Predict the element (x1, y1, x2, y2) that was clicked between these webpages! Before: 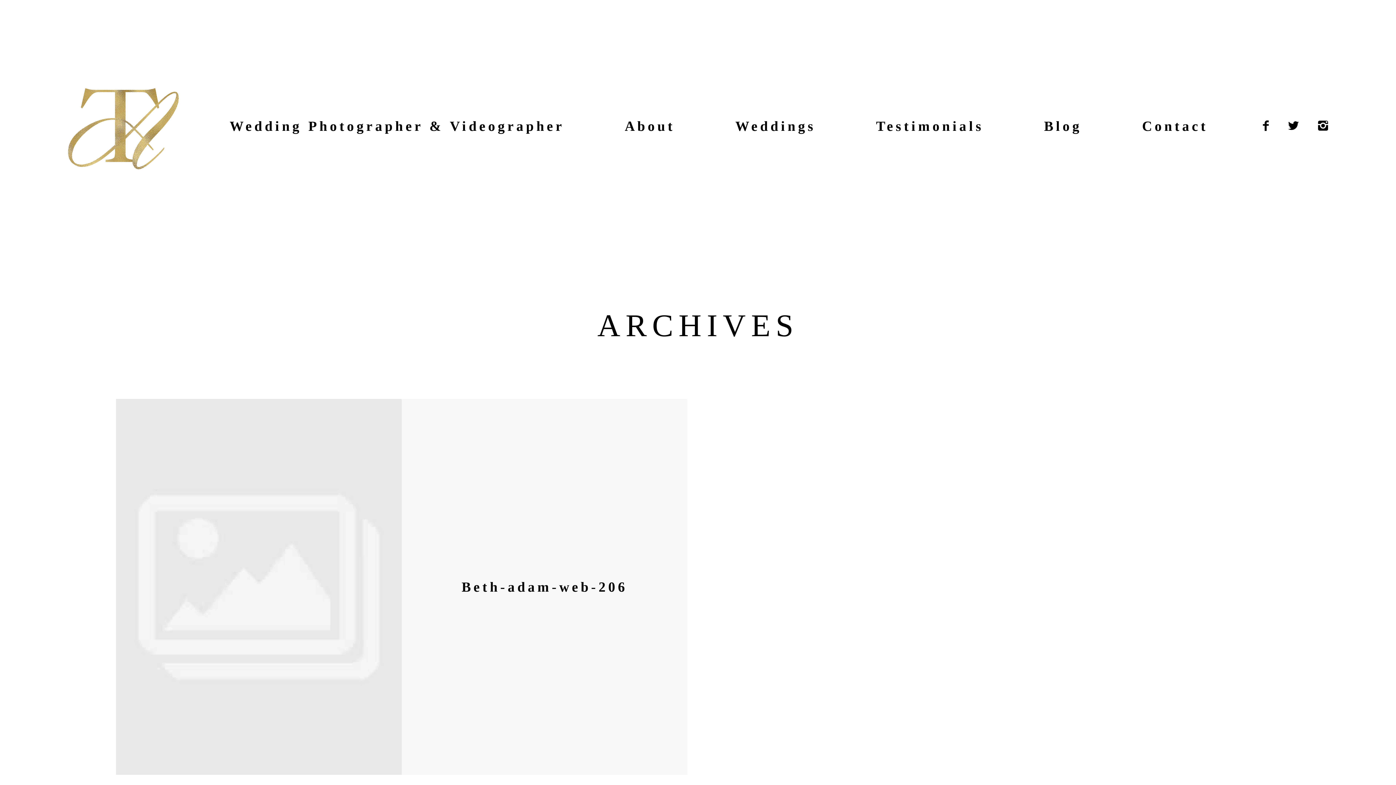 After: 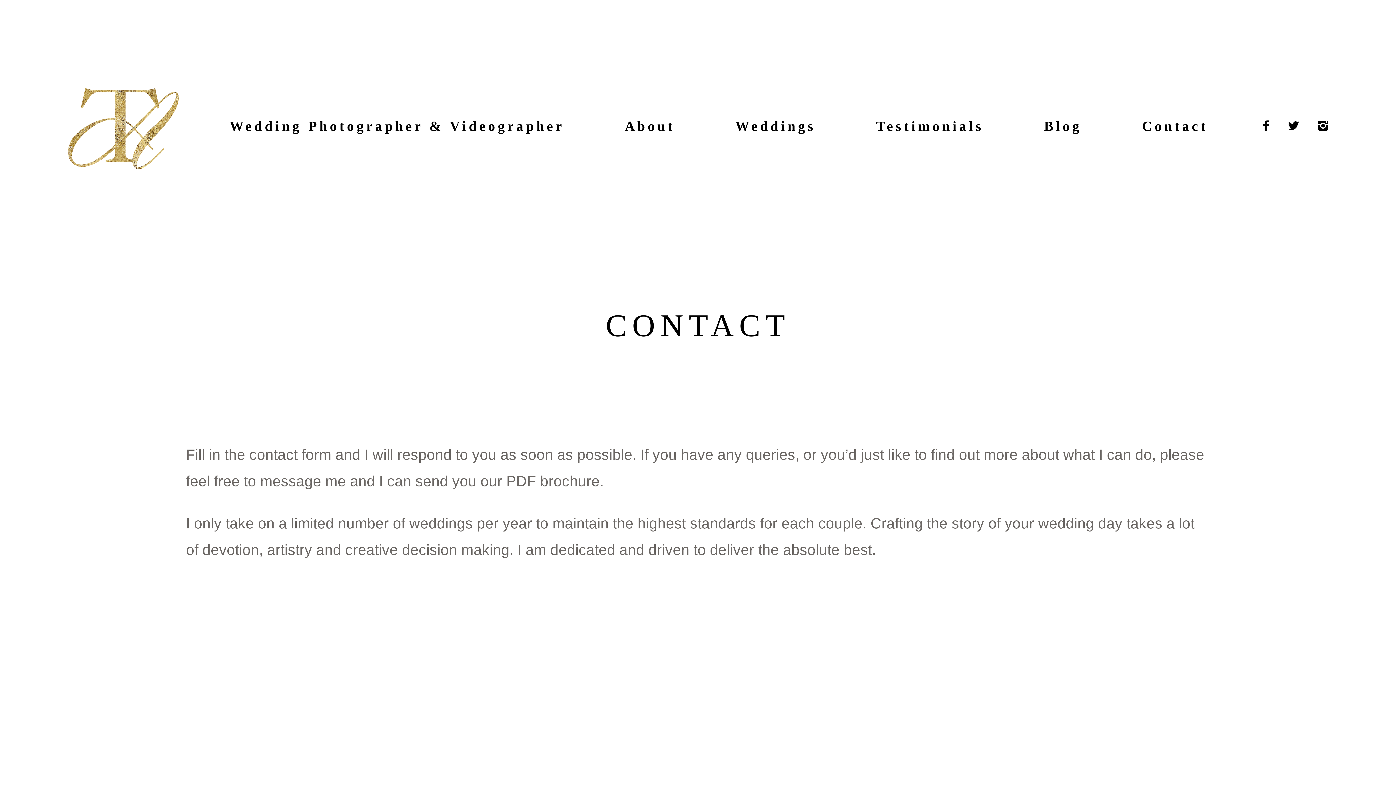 Action: bbox: (1142, 116, 1208, 135) label: Contact